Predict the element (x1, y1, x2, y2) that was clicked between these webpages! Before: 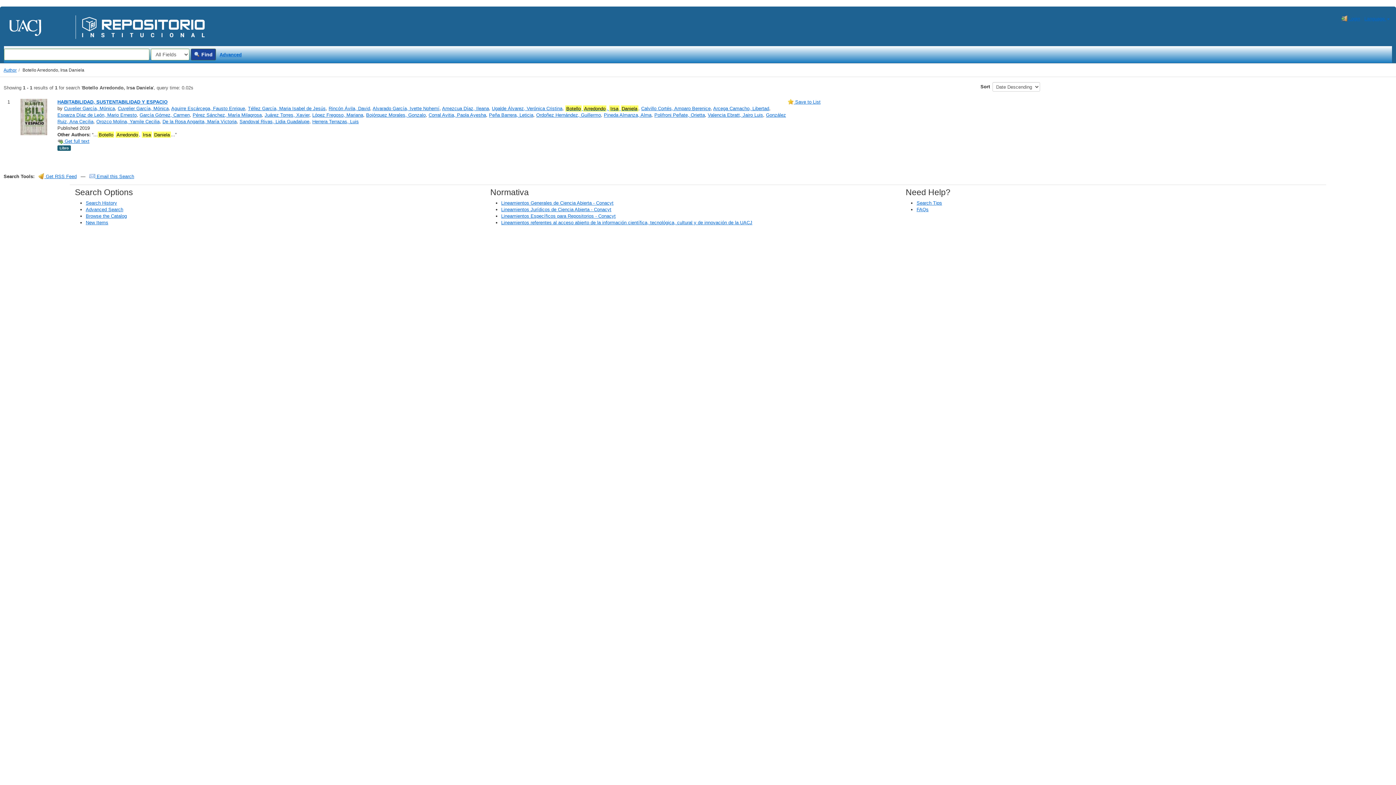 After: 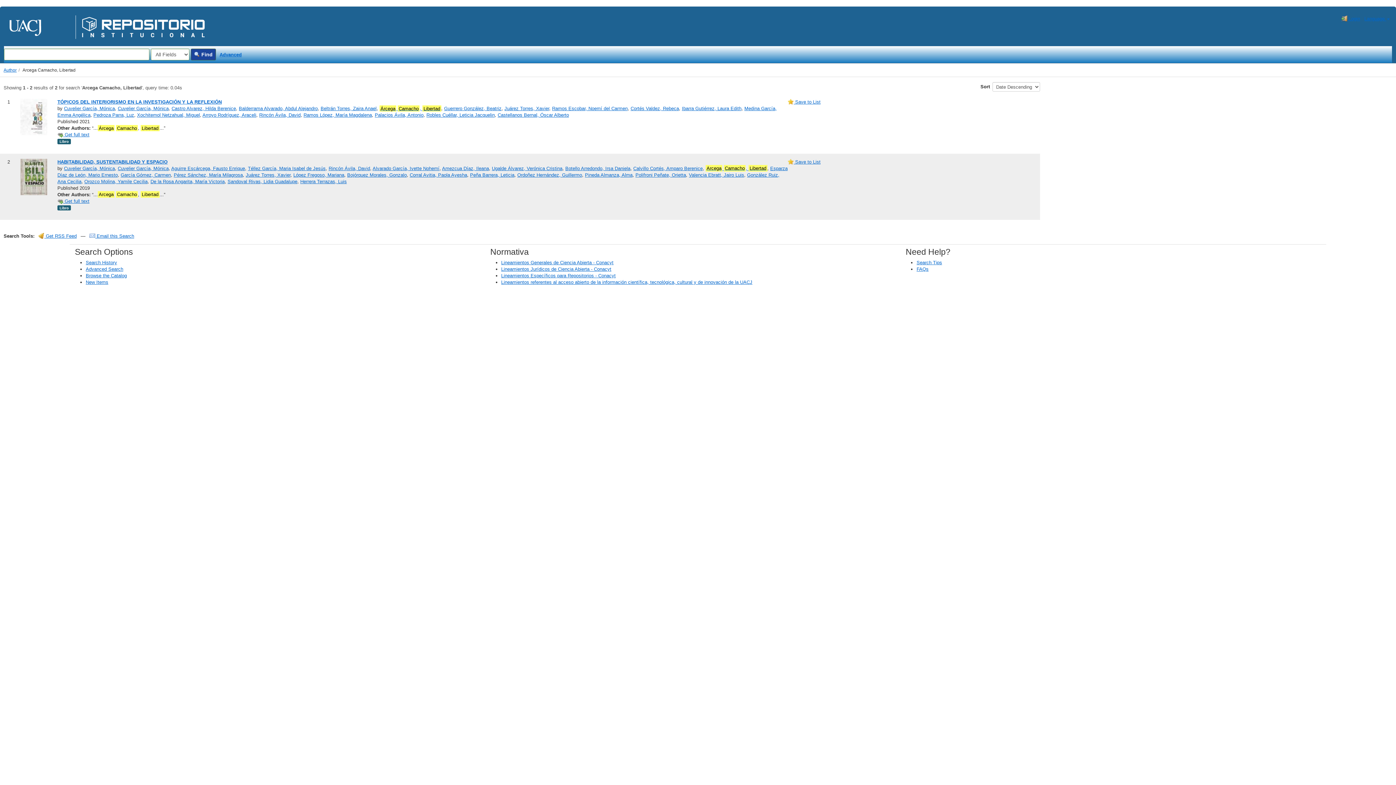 Action: bbox: (713, 105, 769, 111) label: Arcega Camacho, Libertad